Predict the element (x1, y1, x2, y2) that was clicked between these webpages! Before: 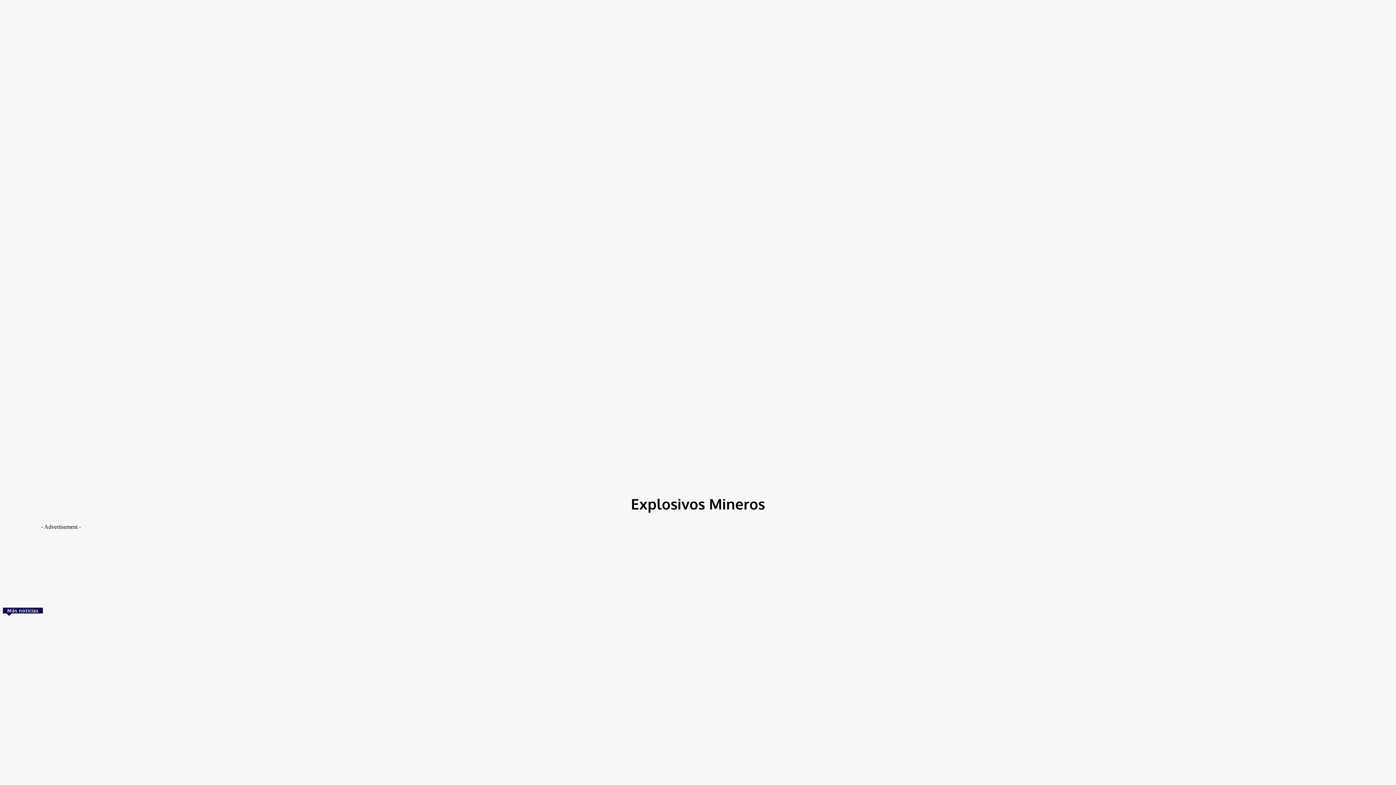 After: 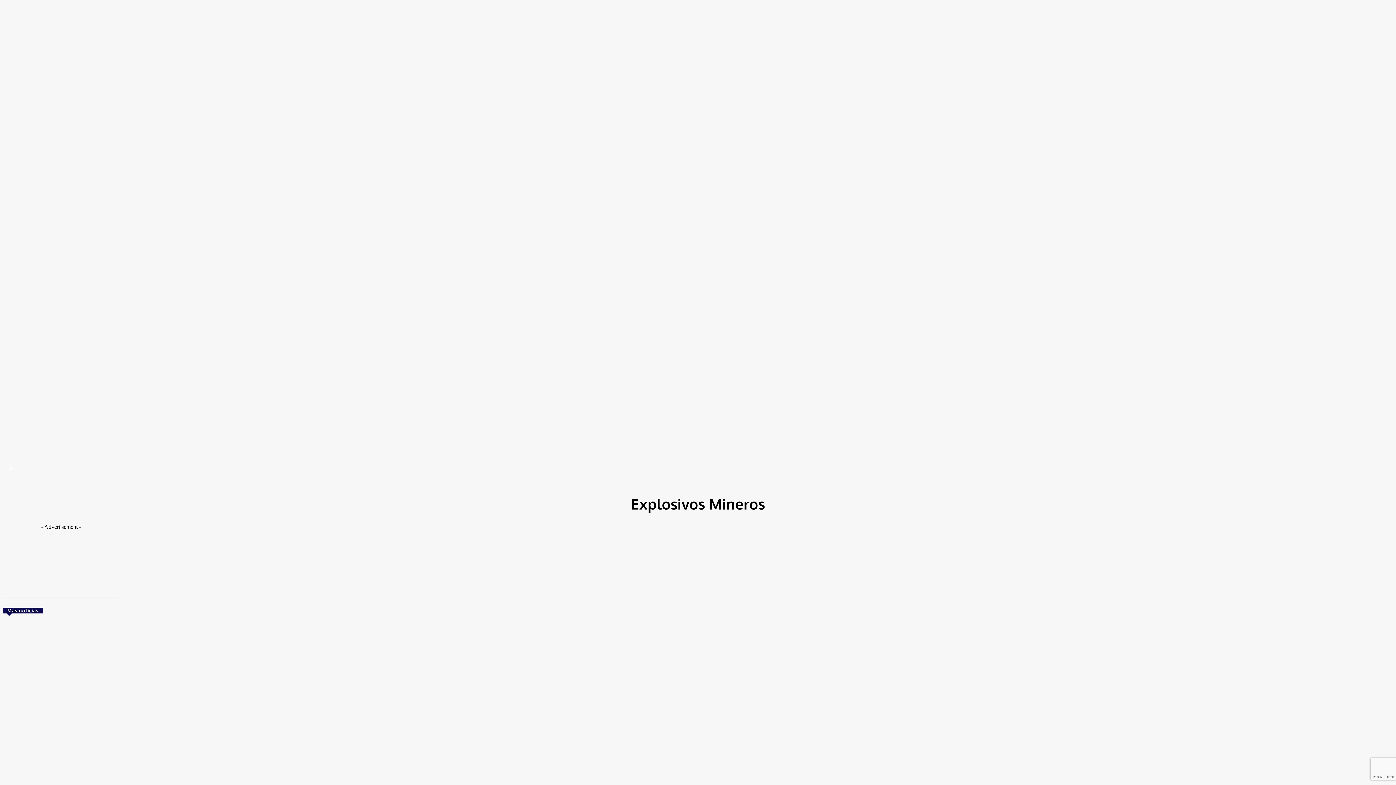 Action: bbox: (2, 461, 16, 475) label: Search